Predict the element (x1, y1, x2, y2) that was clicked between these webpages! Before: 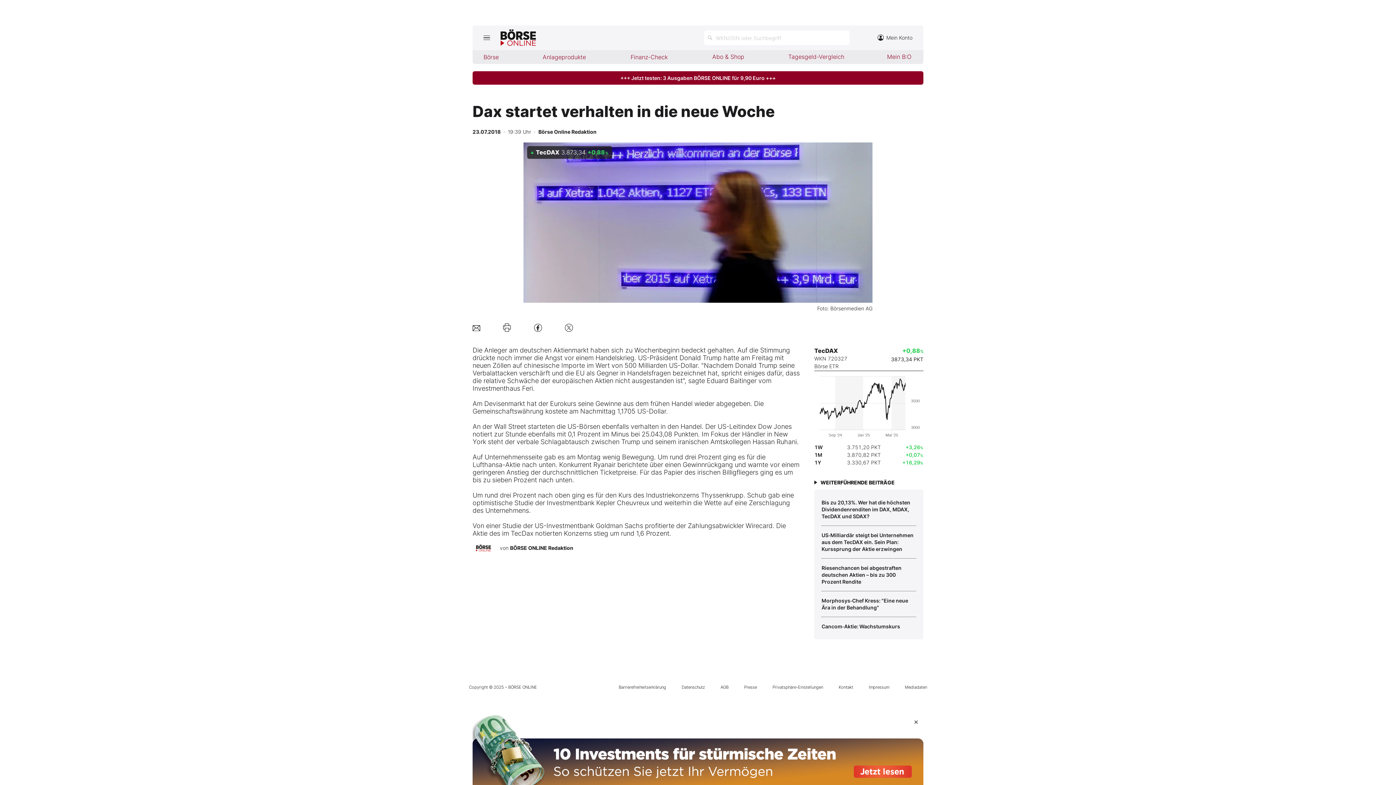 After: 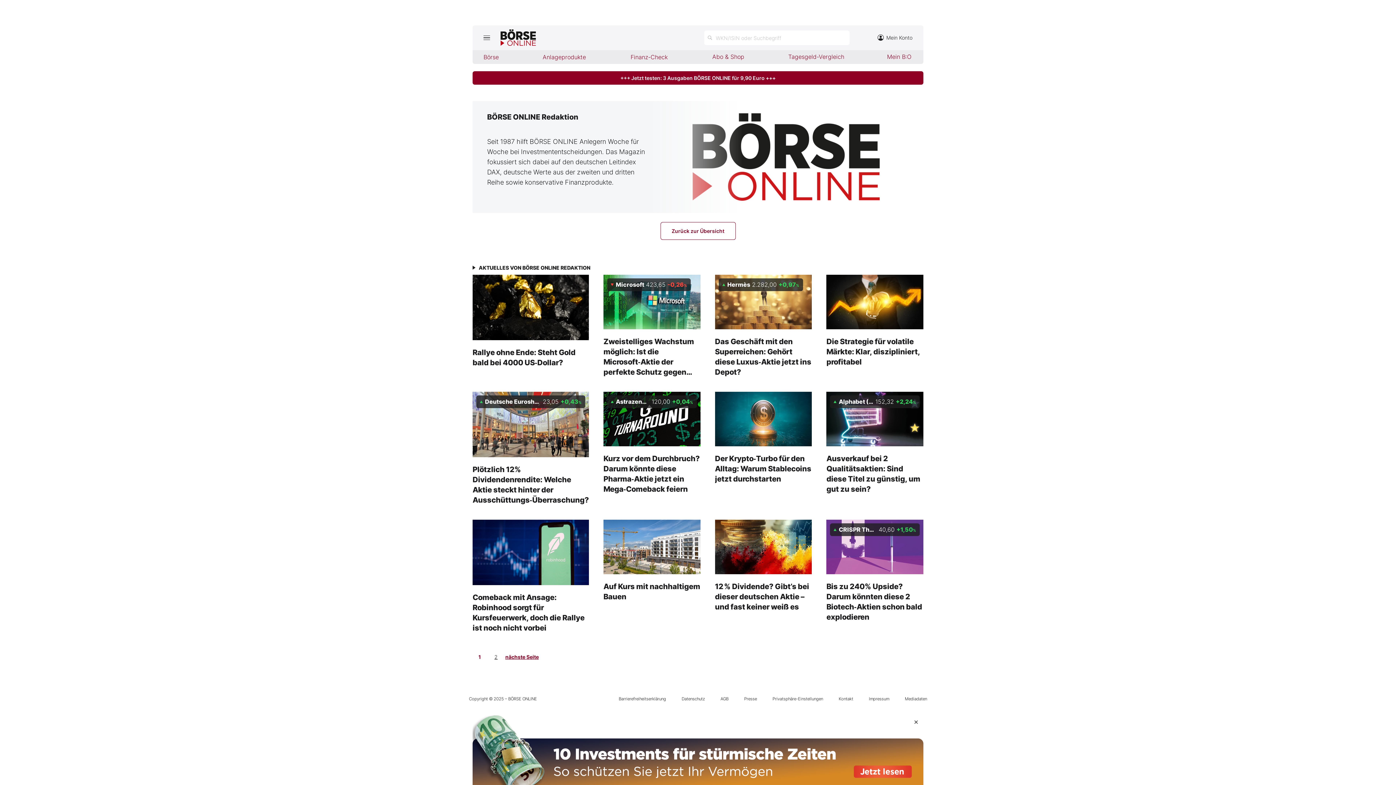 Action: bbox: (538, 128, 596, 134) label: Börse Online Redaktion